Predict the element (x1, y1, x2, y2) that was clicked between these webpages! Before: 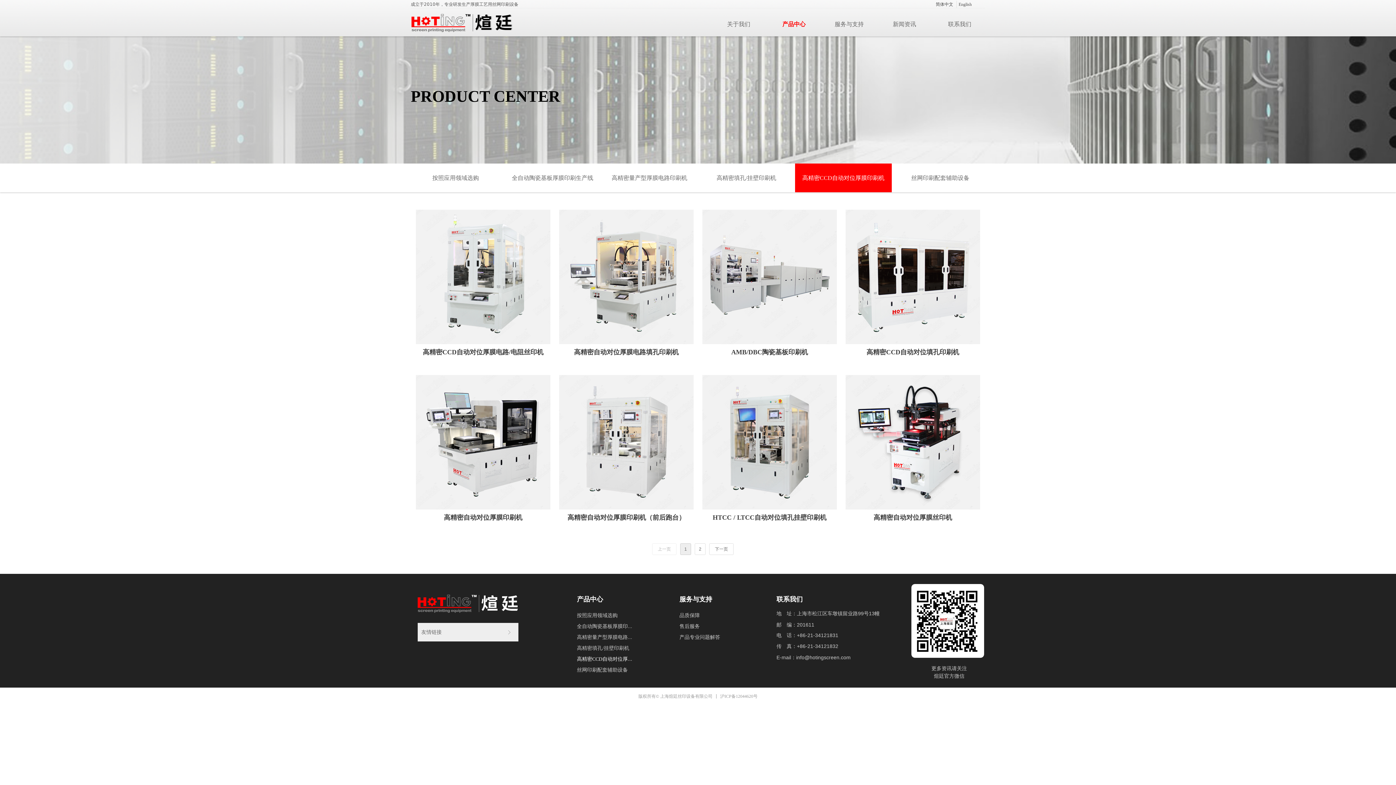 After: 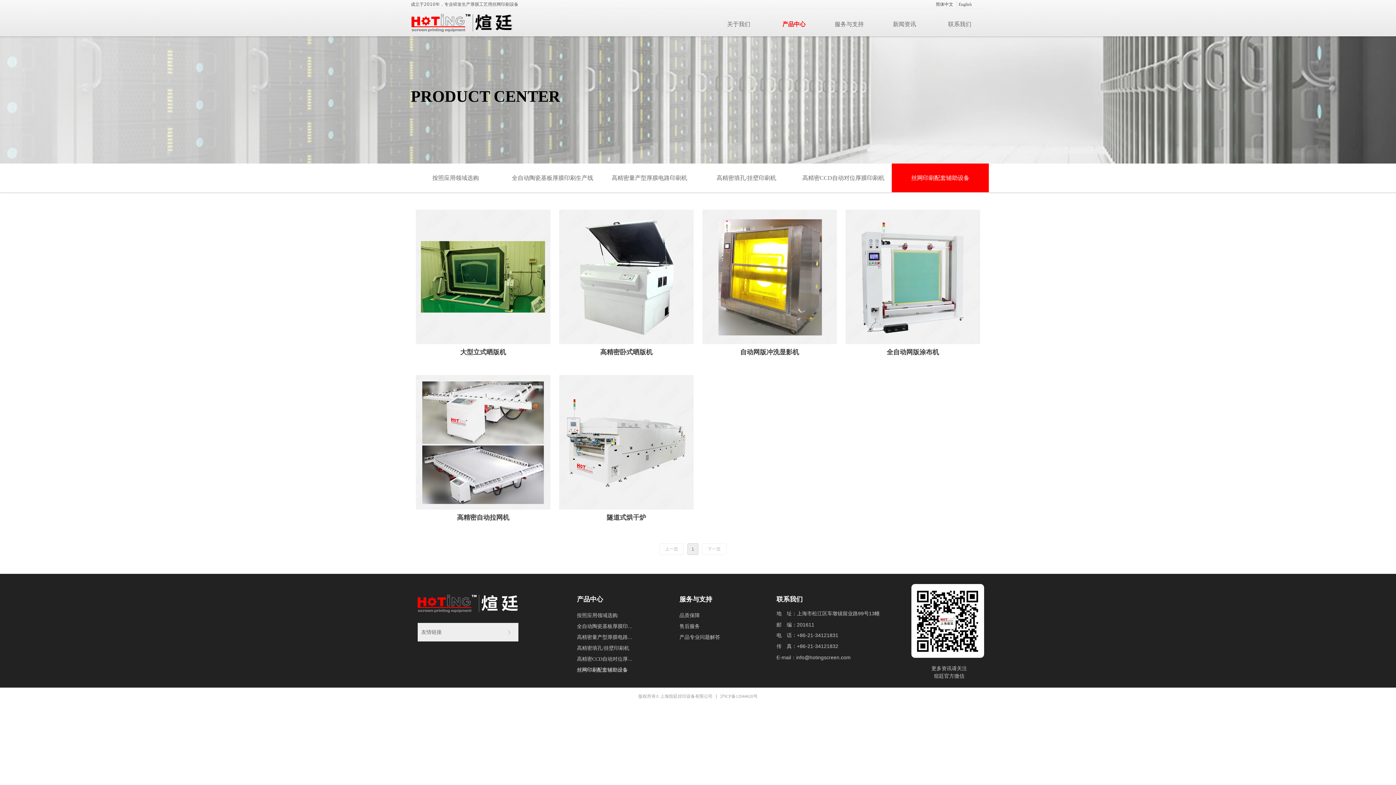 Action: label: 丝网印刷配套辅助设备 bbox: (573, 664, 638, 675)